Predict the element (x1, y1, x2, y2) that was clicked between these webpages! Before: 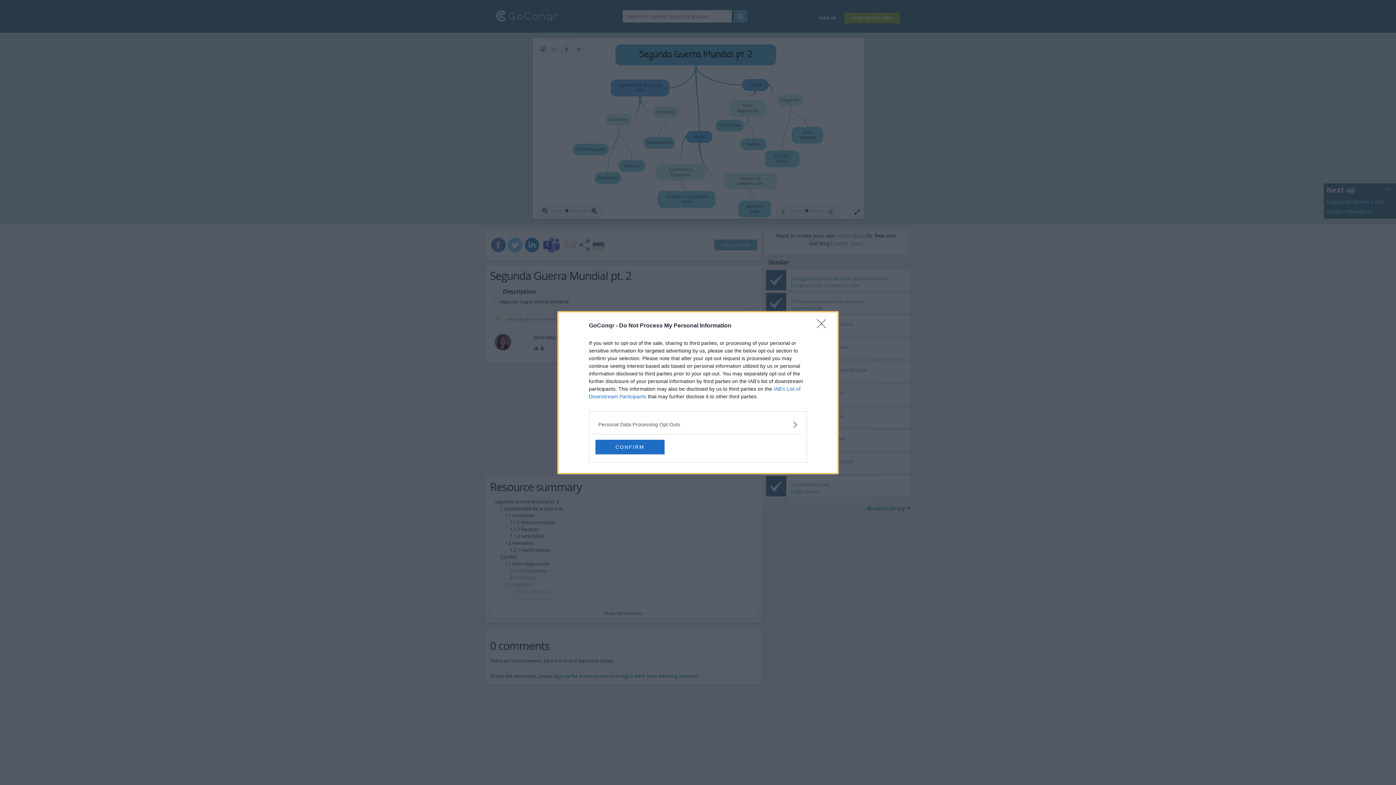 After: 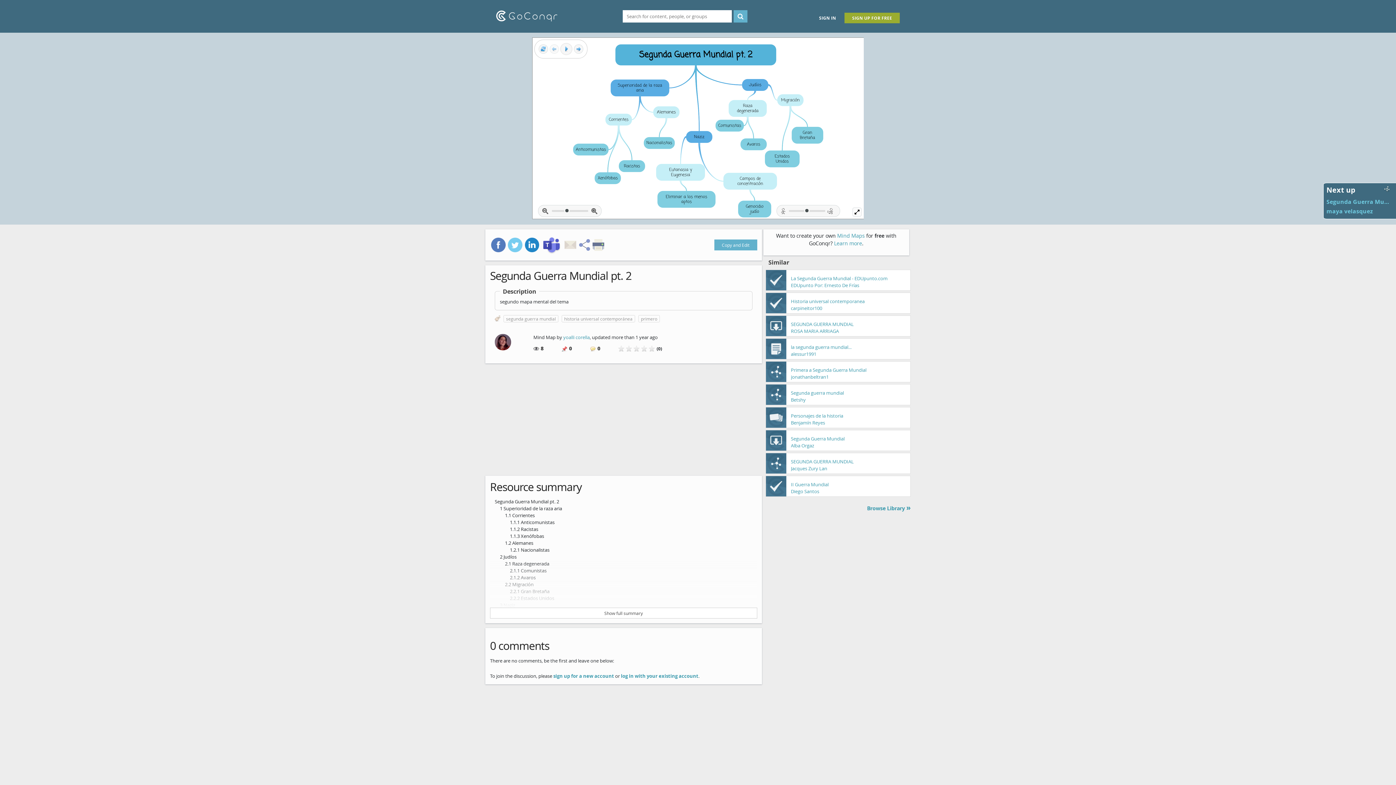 Action: bbox: (595, 439, 664, 454) label: CONFIRM